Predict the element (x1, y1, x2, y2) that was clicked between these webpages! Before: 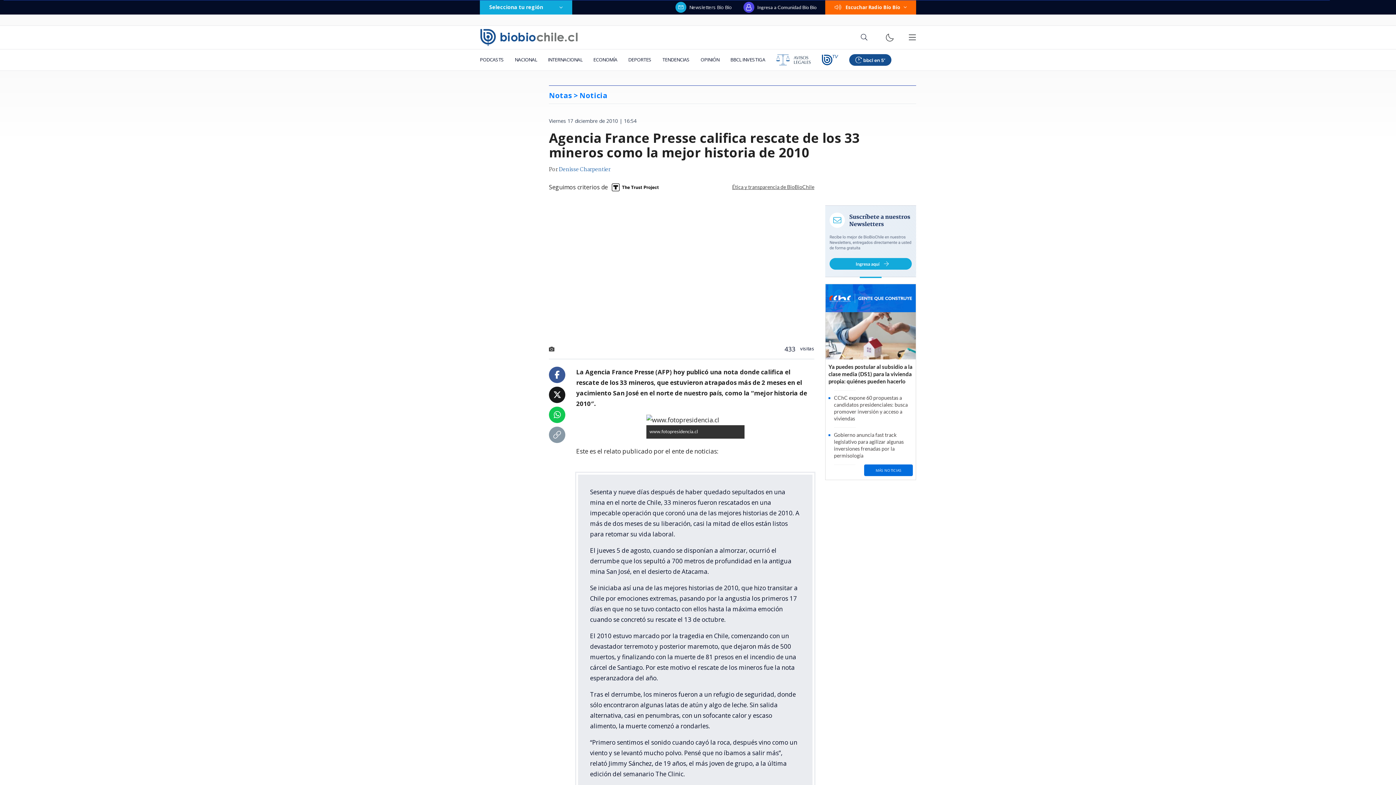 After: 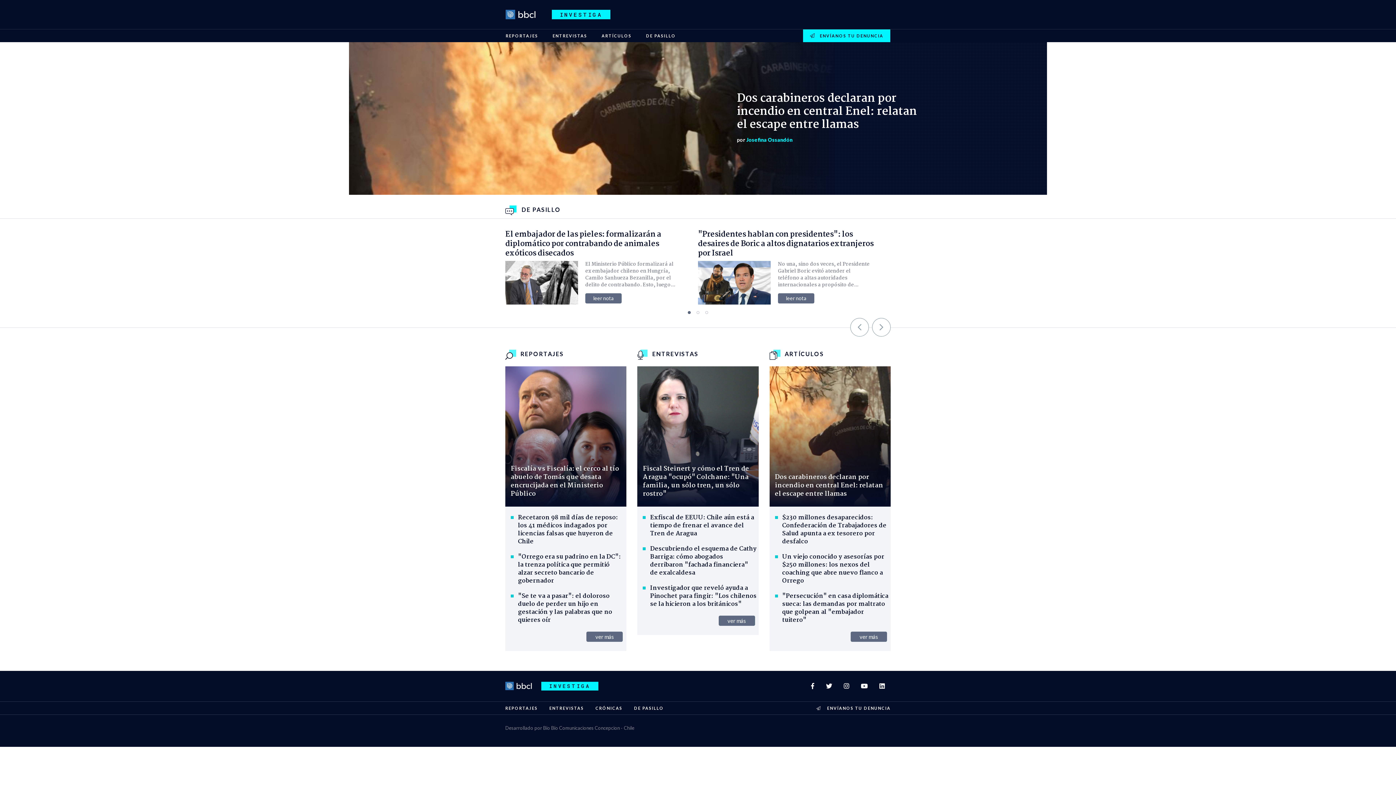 Action: label: BBCL INVESTIGA bbox: (725, 49, 770, 70)